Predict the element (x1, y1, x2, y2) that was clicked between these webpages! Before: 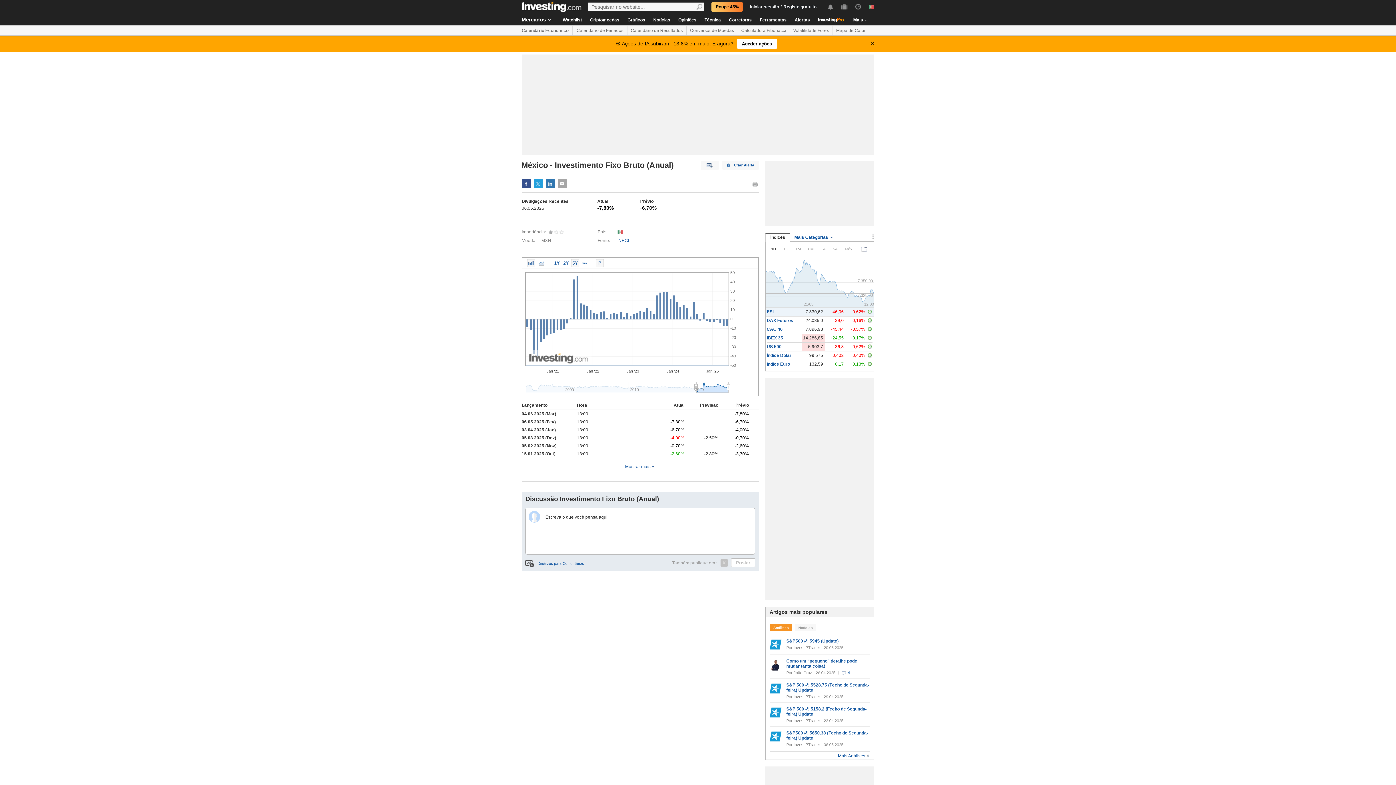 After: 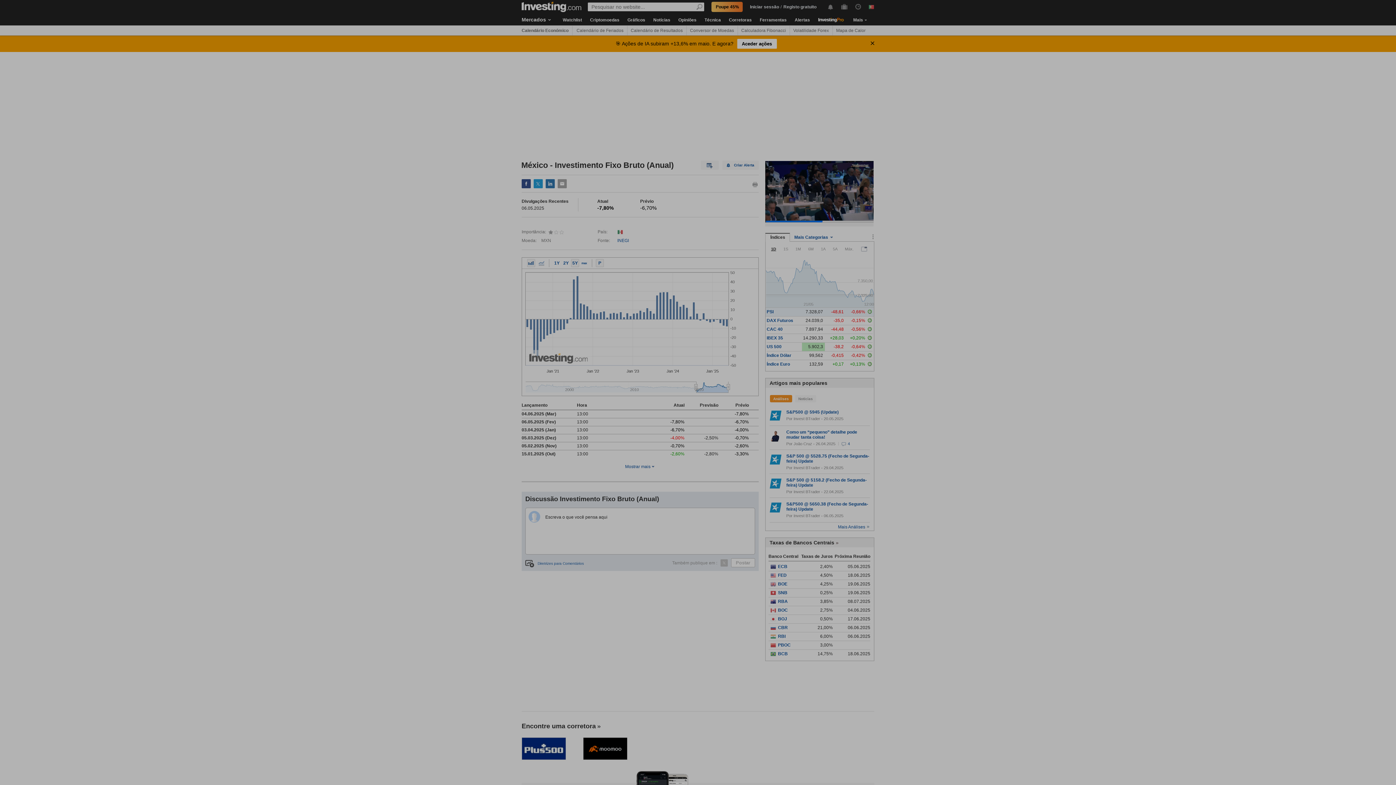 Action: bbox: (750, 4, 780, 9) label: Iniciar sessão